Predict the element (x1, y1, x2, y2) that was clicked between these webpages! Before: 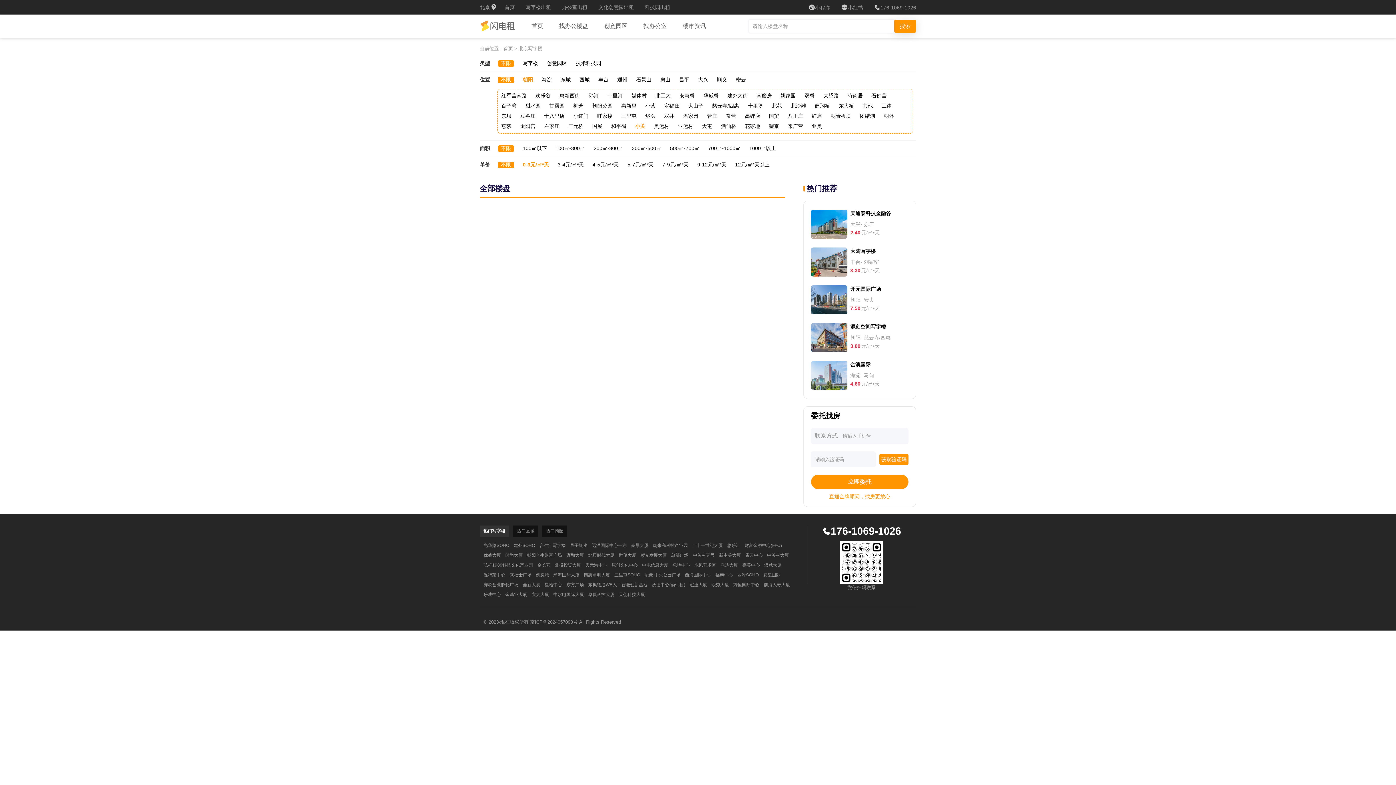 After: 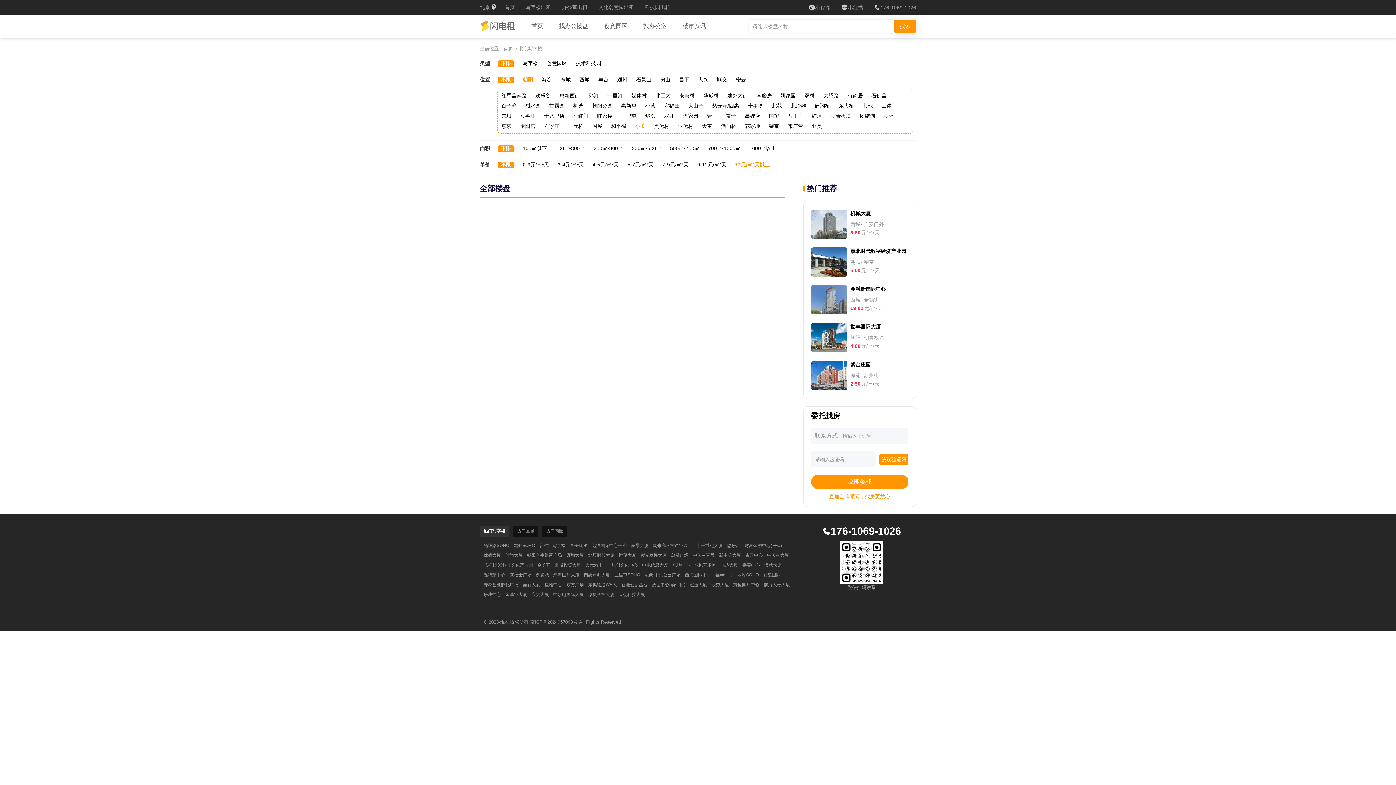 Action: bbox: (735, 161, 769, 167) label: 12元/㎡*天以上